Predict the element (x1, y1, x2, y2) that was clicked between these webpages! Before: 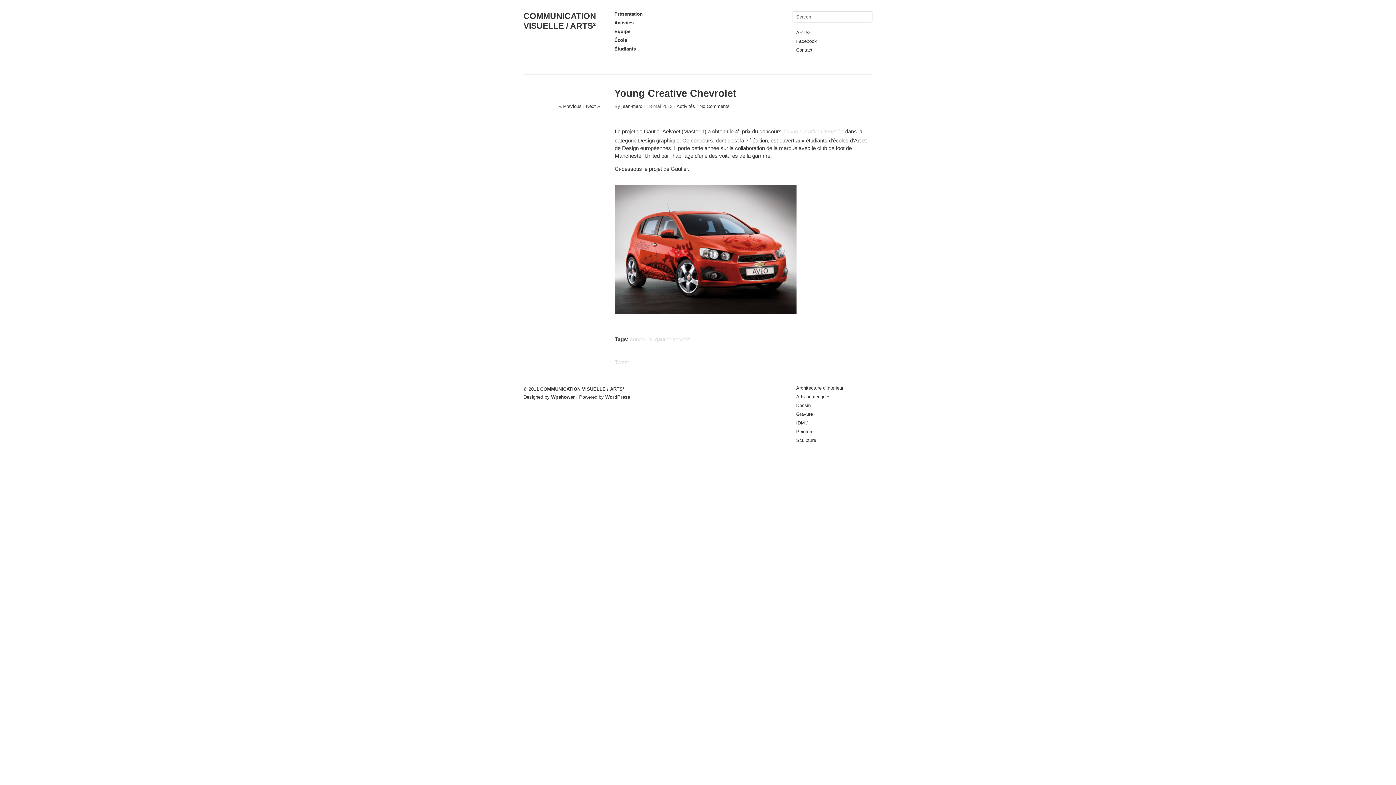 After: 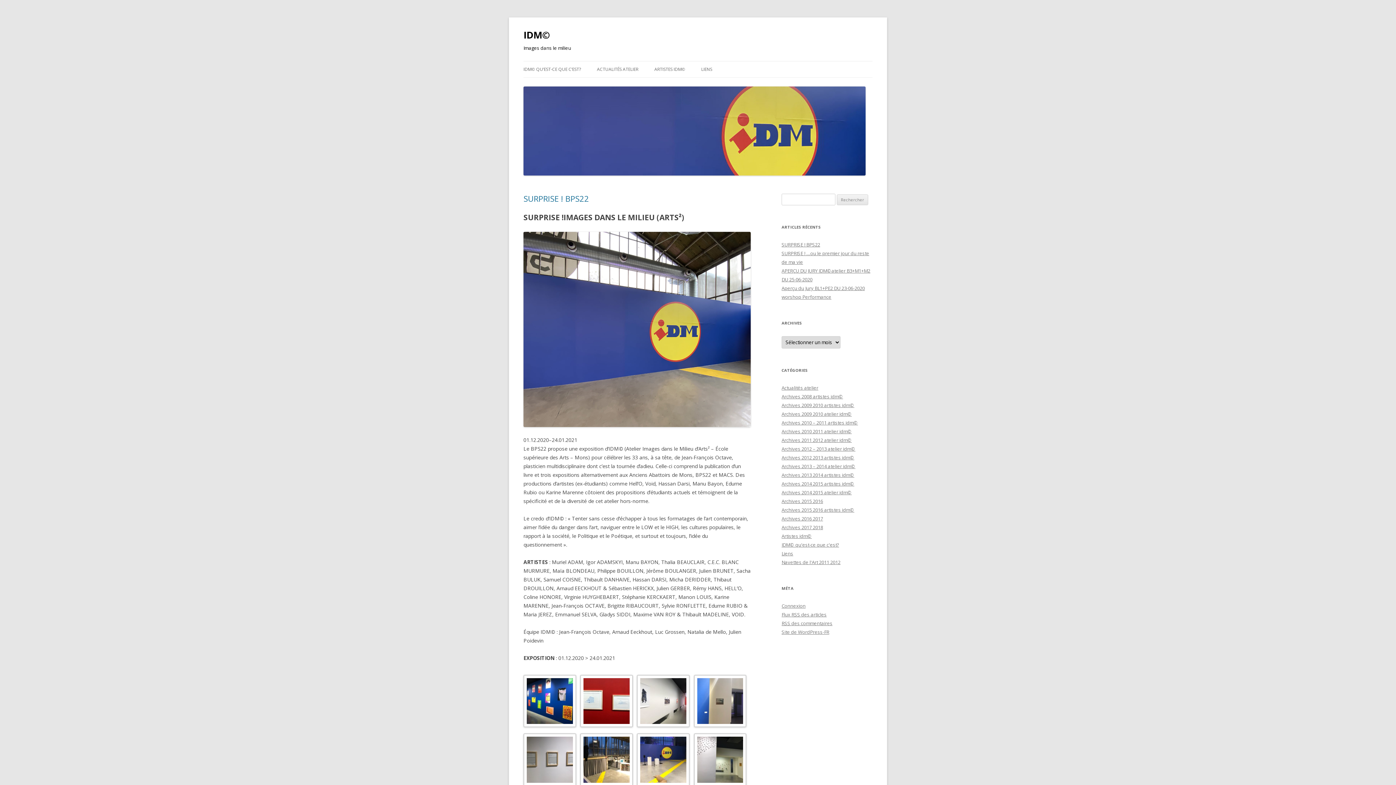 Action: label: IDM® bbox: (796, 420, 808, 425)